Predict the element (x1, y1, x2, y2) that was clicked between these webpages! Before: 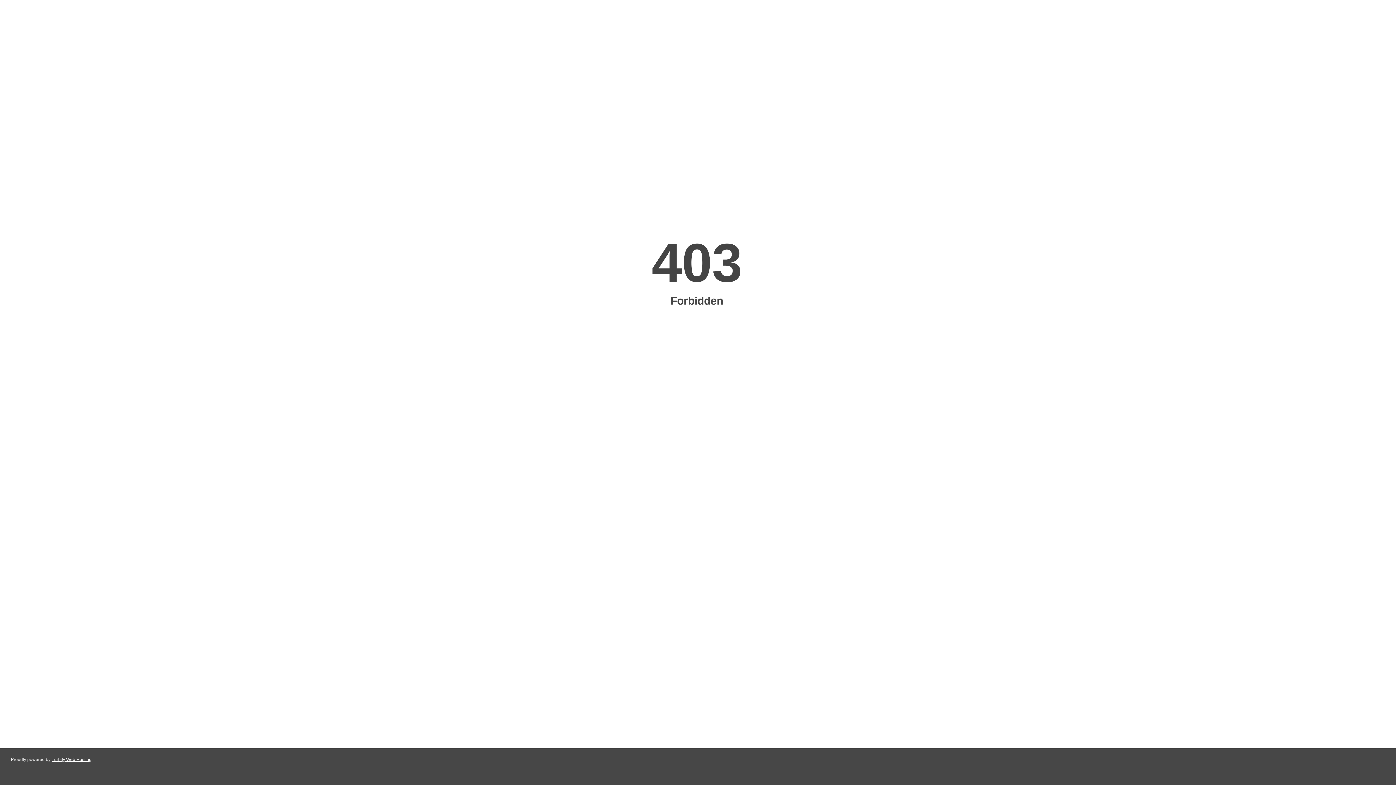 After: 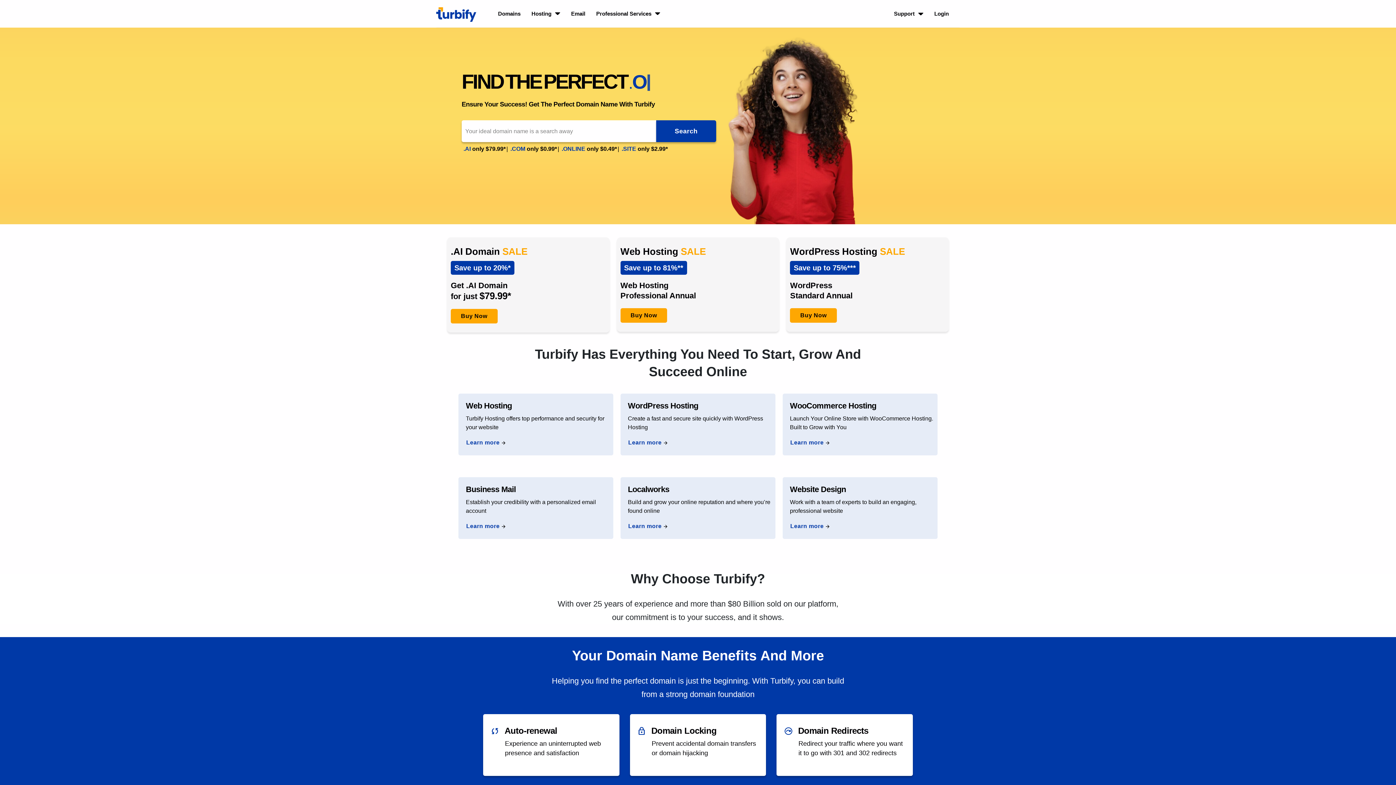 Action: label: Turbify Web Hosting bbox: (51, 757, 91, 762)